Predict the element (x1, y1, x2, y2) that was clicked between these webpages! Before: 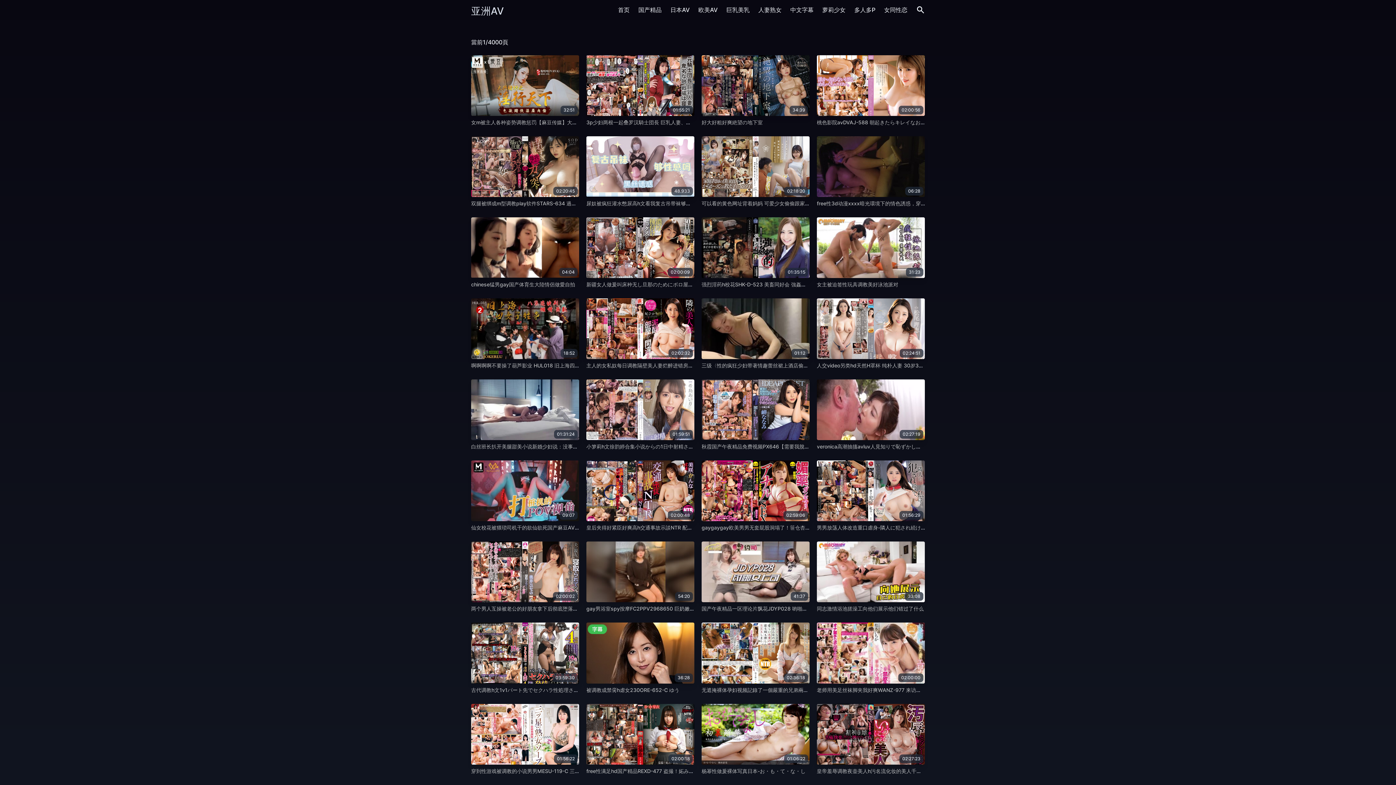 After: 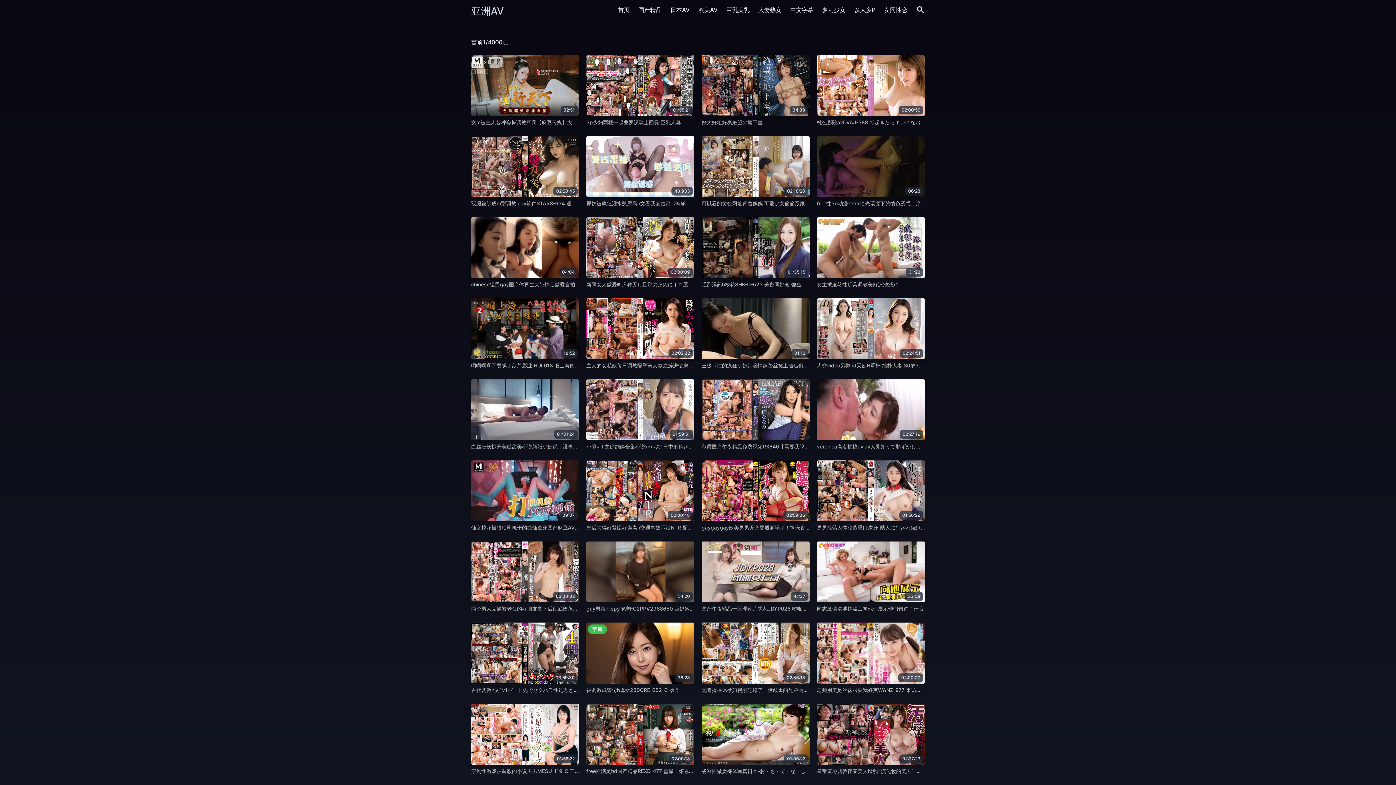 Action: label: 01:56:29 bbox: (817, 460, 925, 521)